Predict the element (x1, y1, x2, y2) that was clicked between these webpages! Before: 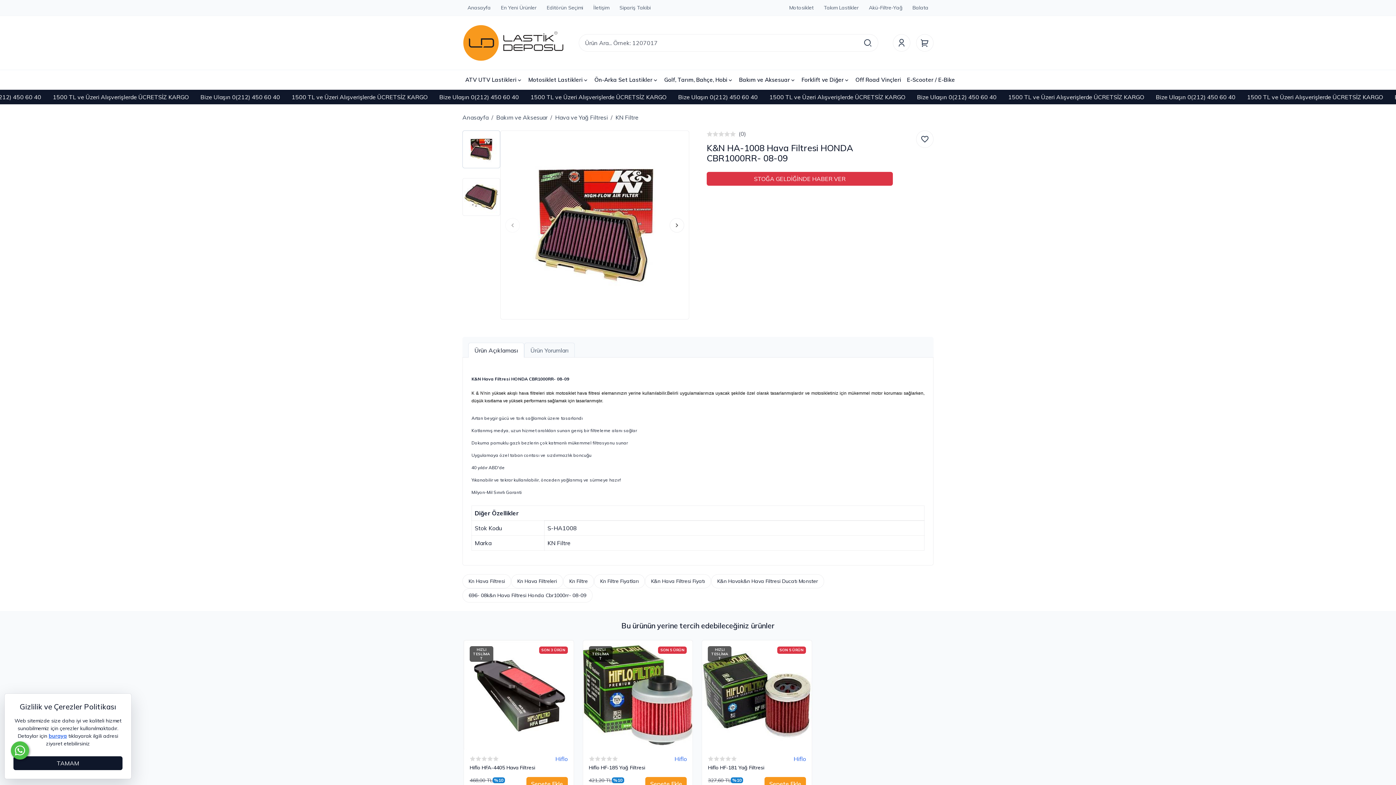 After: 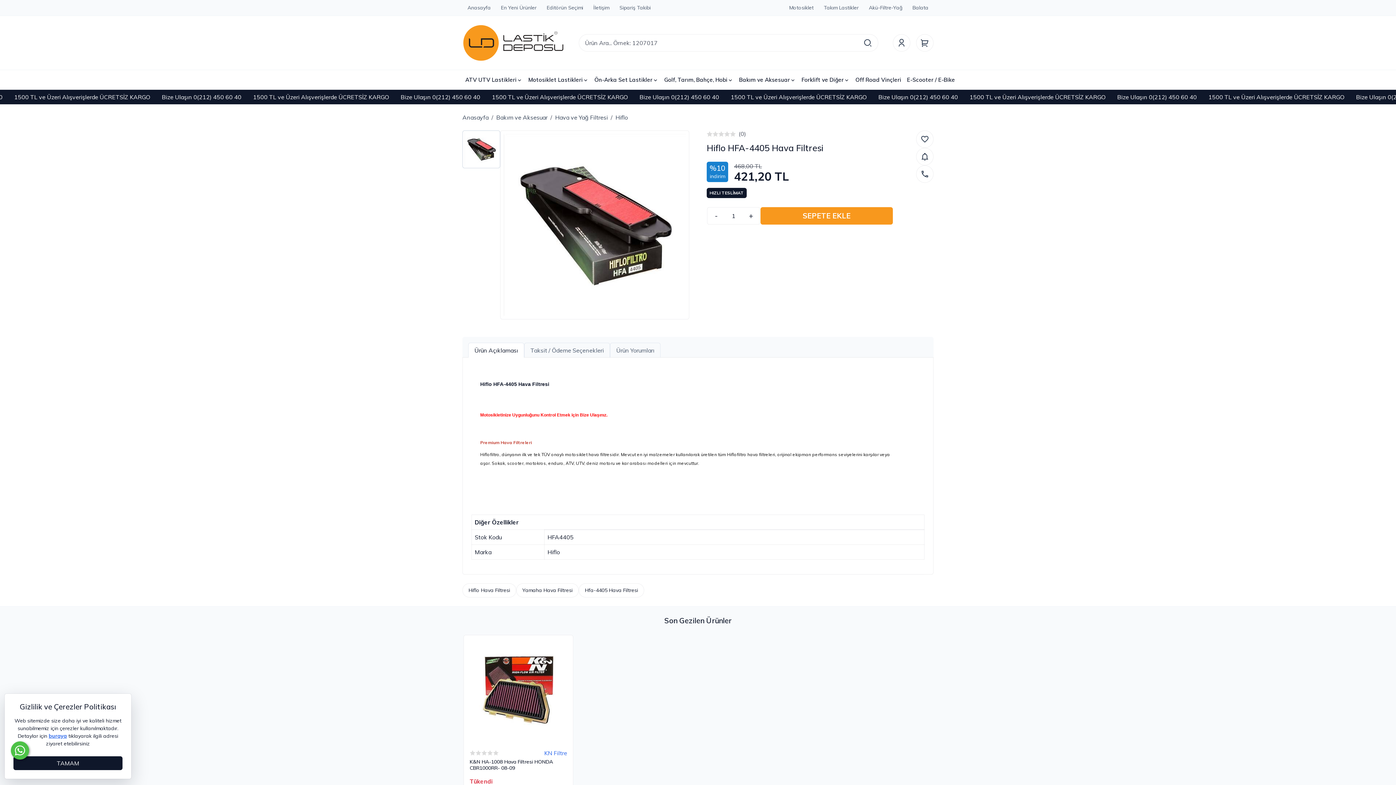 Action: bbox: (469, 765, 567, 771) label: Hiflo HFA-4405 Hava Filtresi